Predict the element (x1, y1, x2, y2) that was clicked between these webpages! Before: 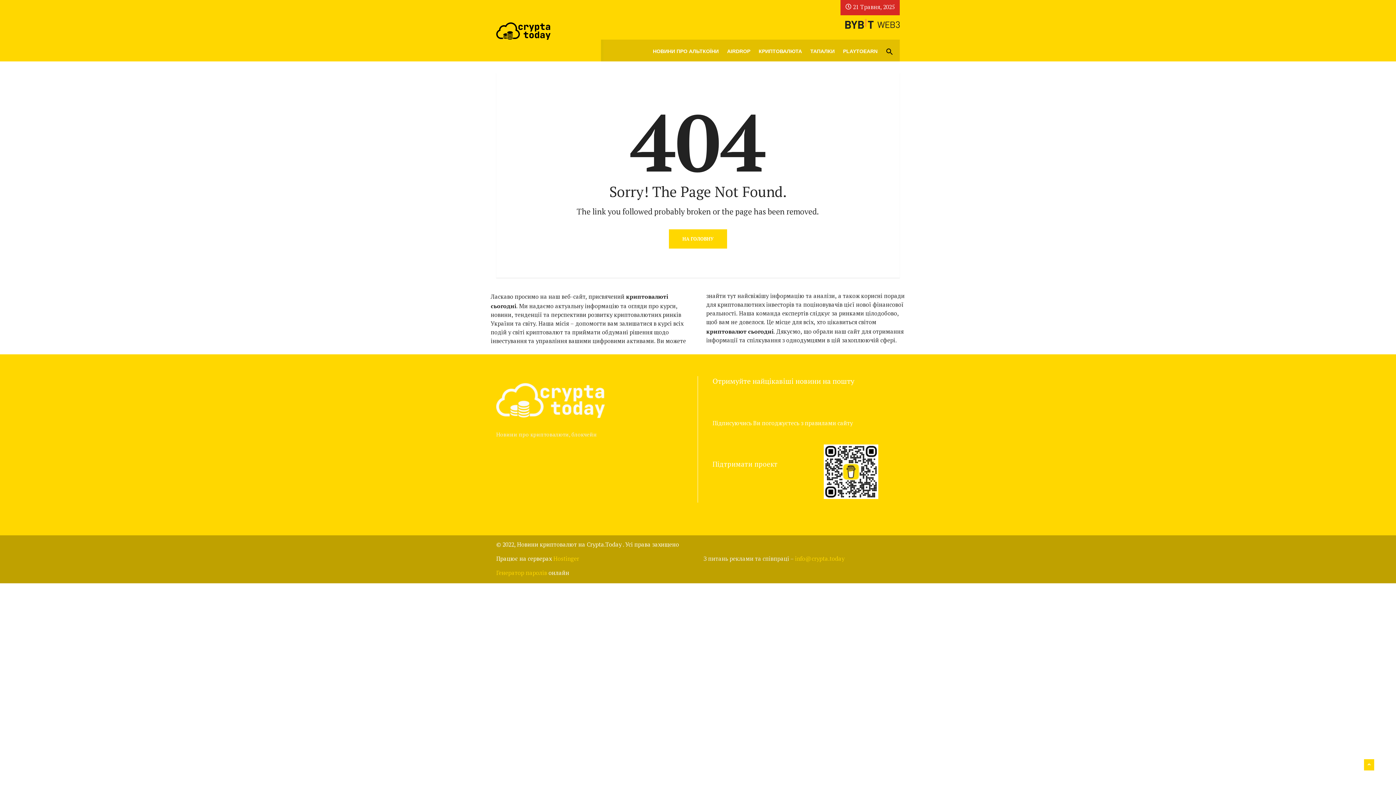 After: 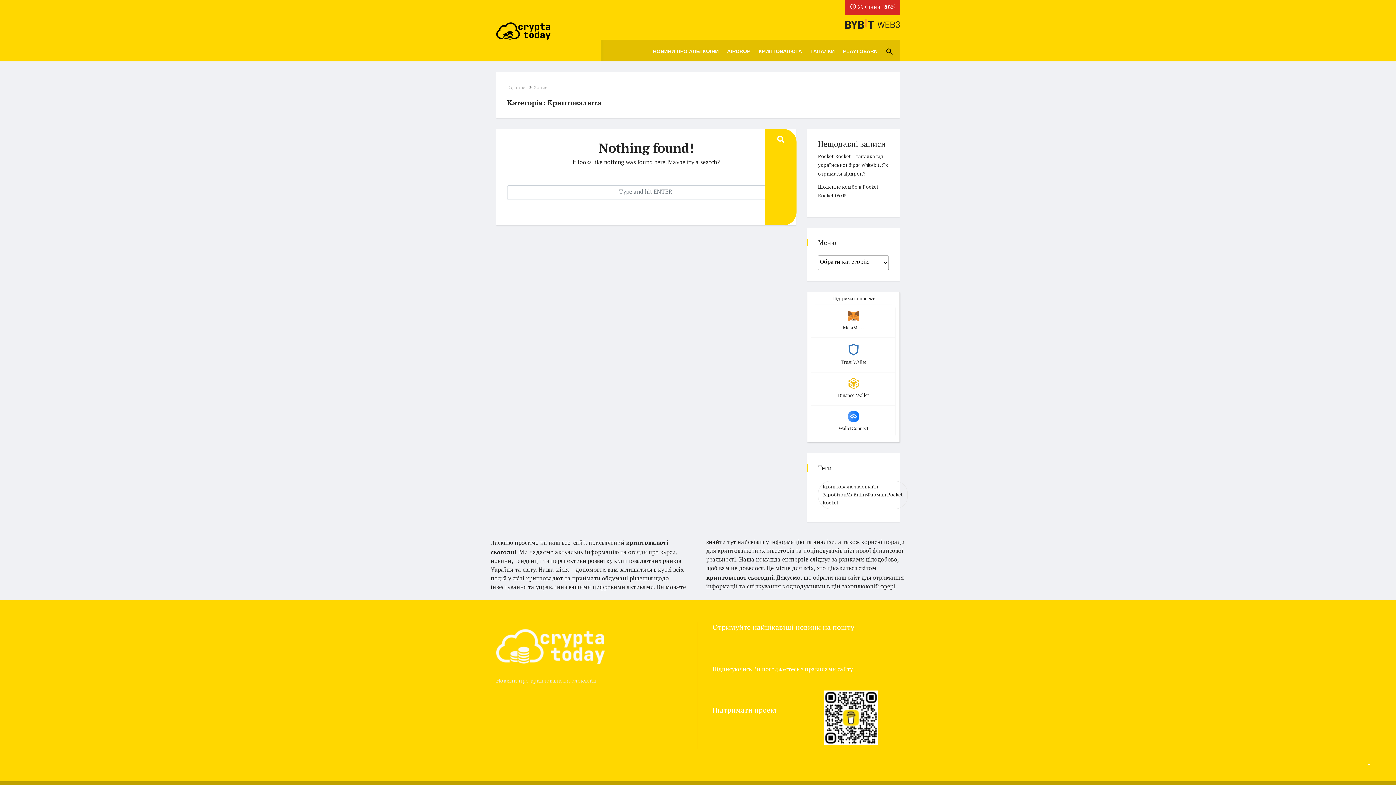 Action: label: КРИПТОВАЛЮТА bbox: (757, 39, 808, 61)